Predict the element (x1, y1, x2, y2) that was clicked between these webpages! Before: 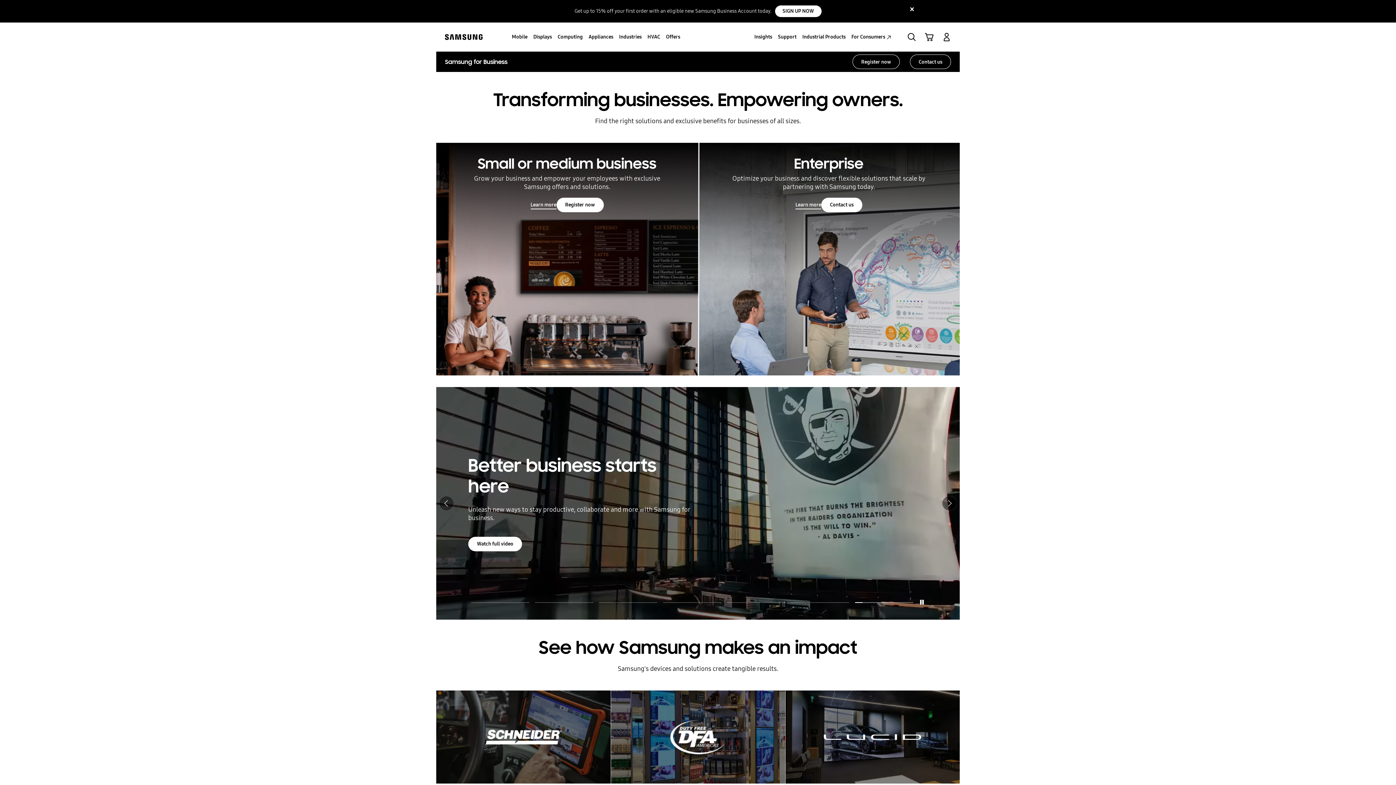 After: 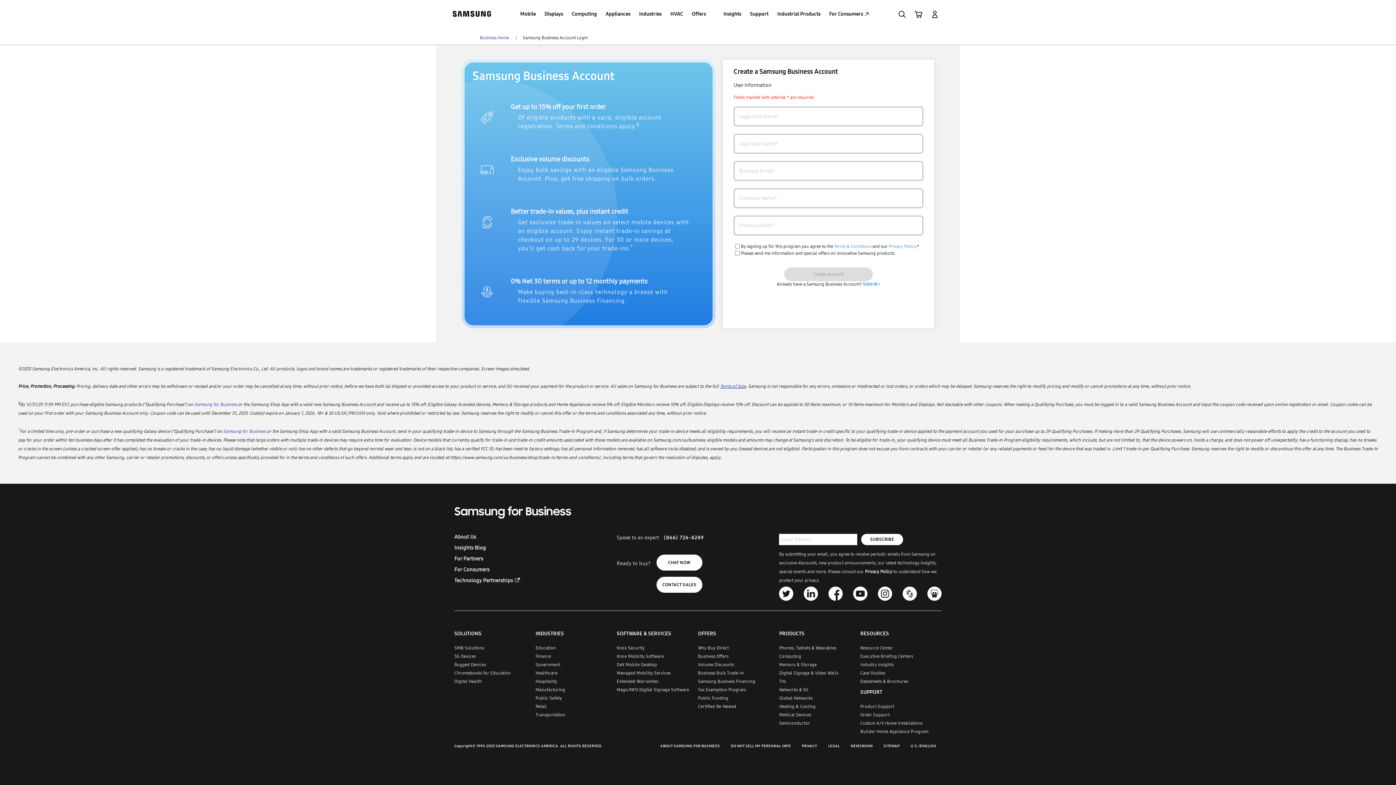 Action: label: Register now bbox: (852, 54, 900, 69)